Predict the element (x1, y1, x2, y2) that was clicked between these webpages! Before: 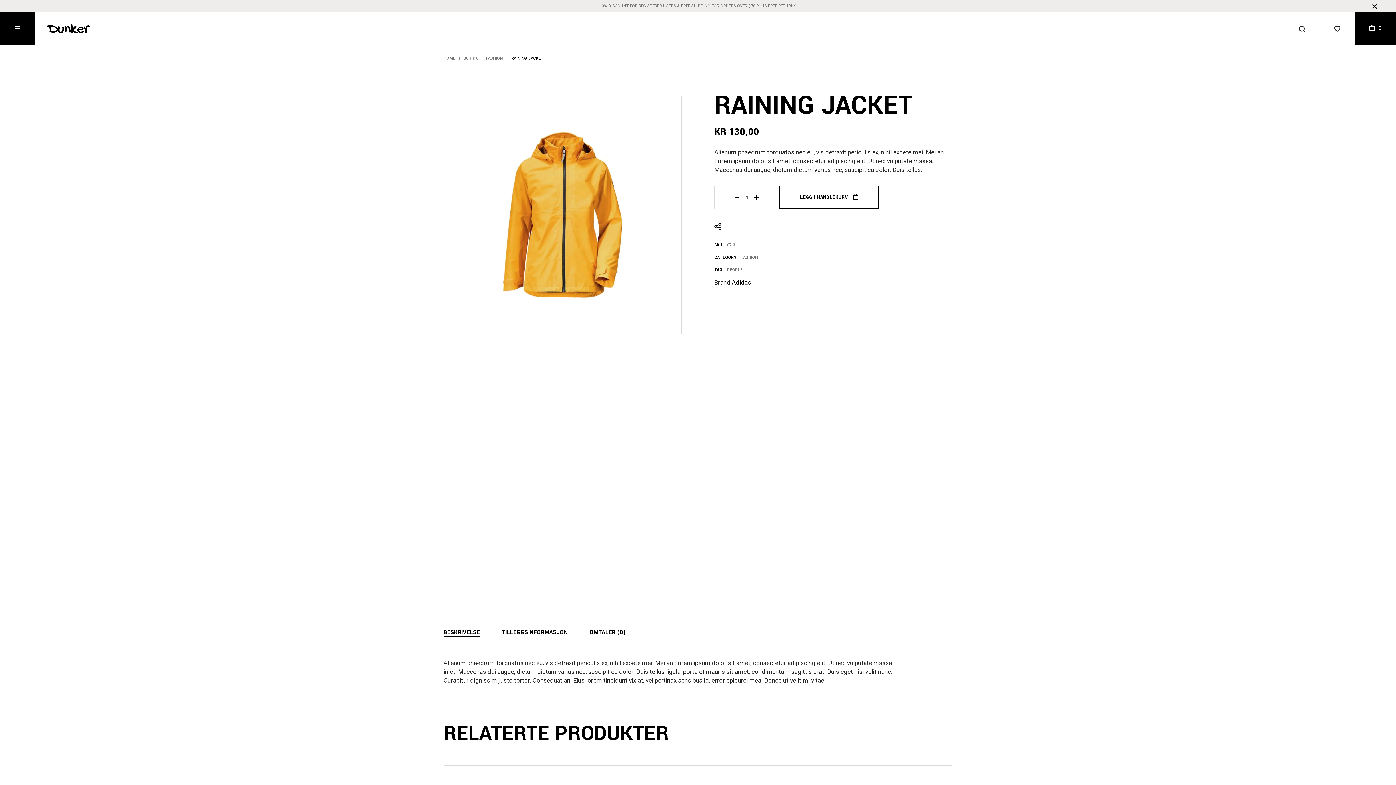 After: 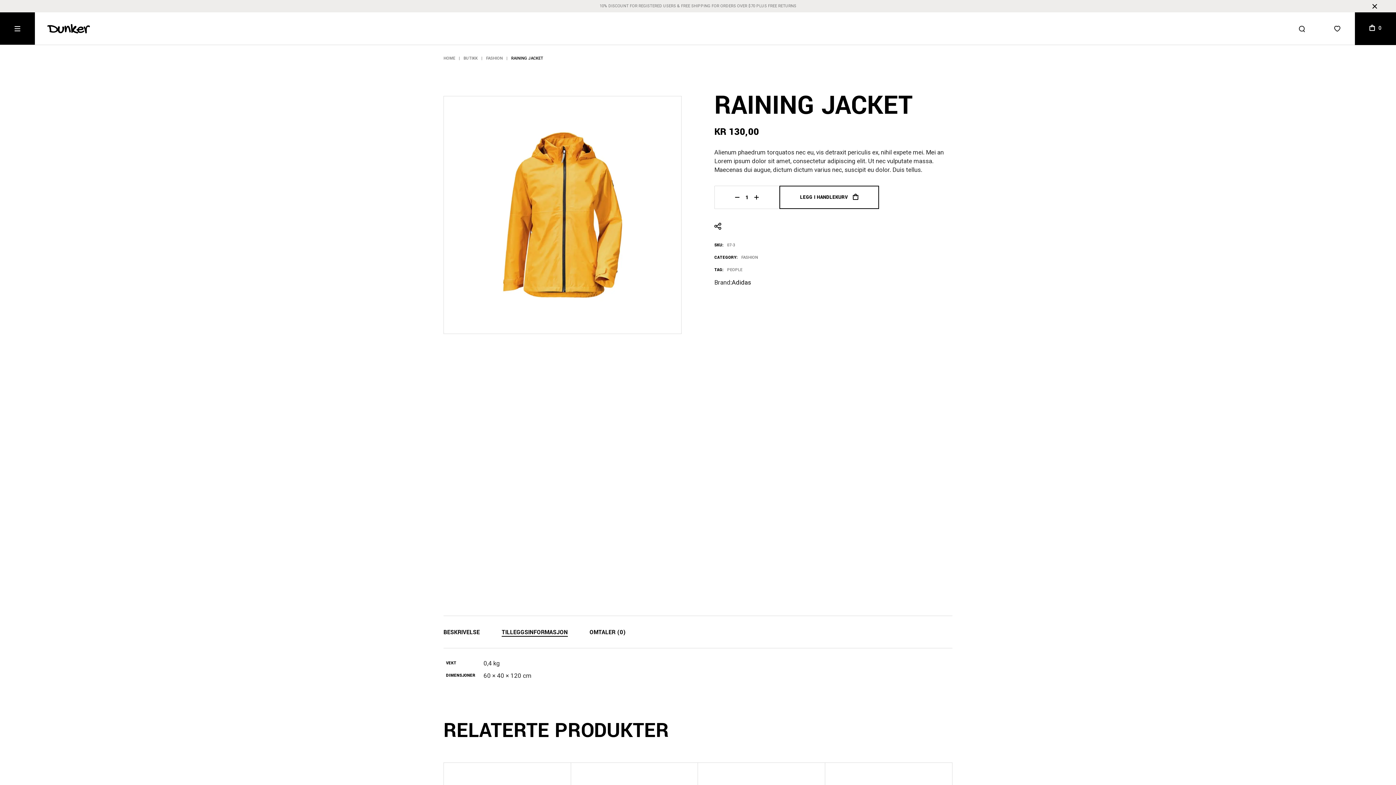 Action: label: TILLEGGSINFORMASJON bbox: (501, 629, 568, 637)